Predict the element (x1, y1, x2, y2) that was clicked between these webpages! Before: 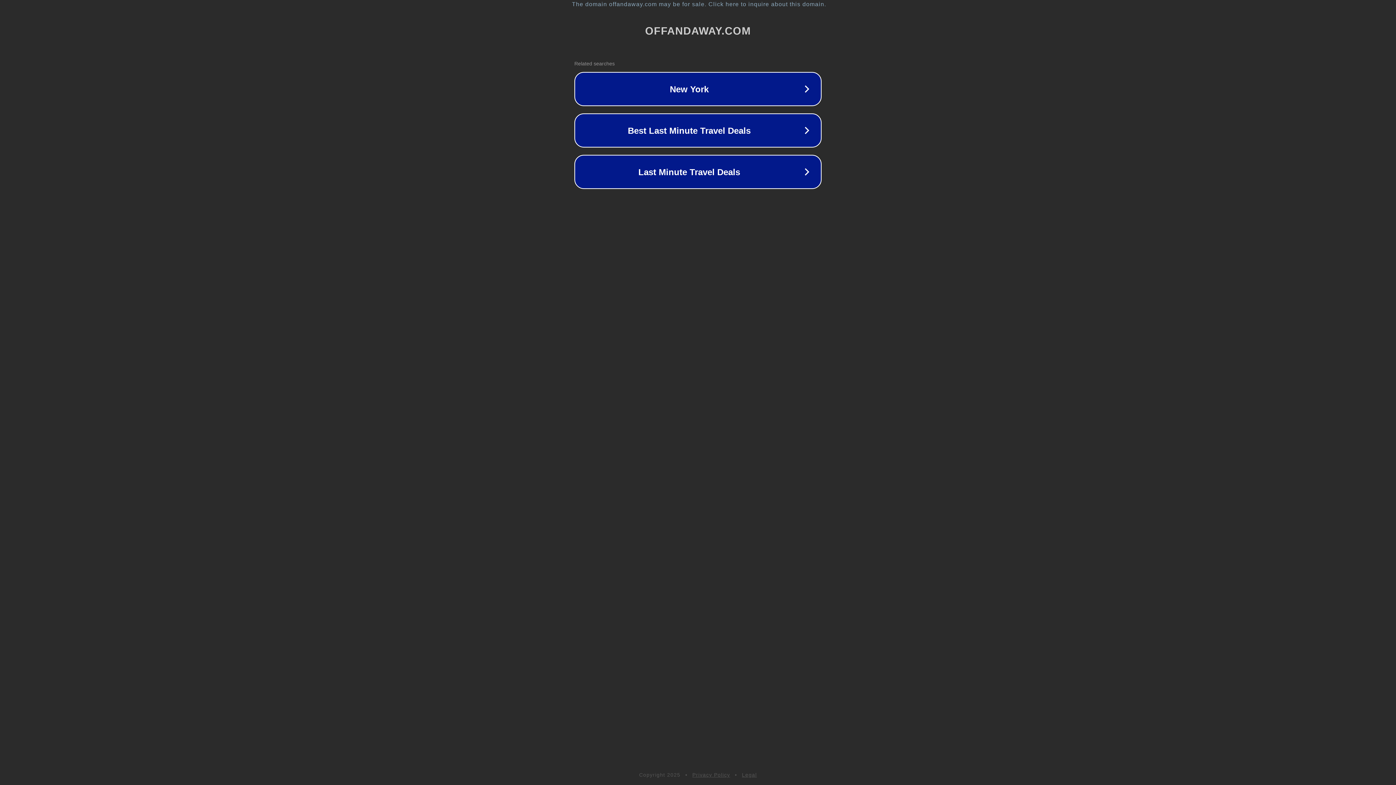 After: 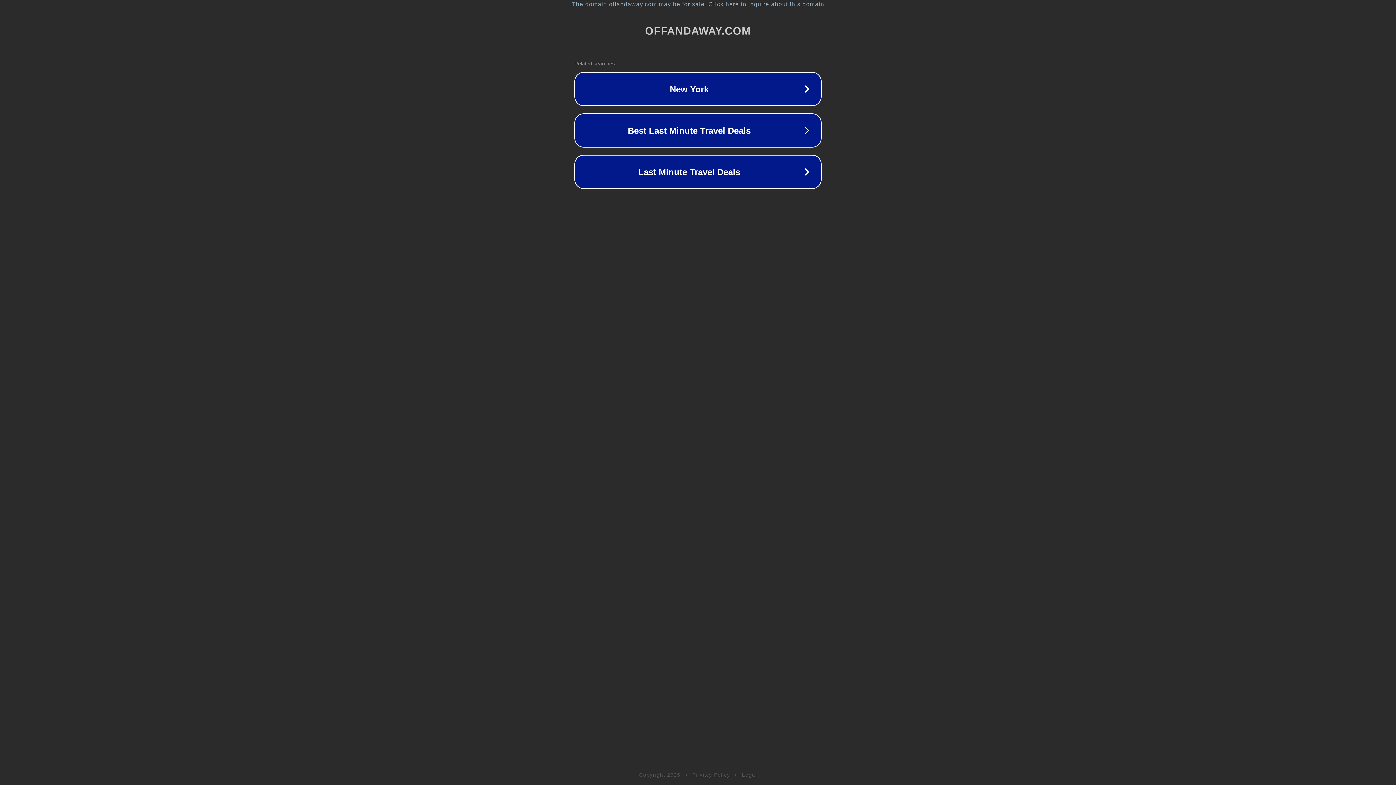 Action: bbox: (742, 772, 757, 778) label: Legal